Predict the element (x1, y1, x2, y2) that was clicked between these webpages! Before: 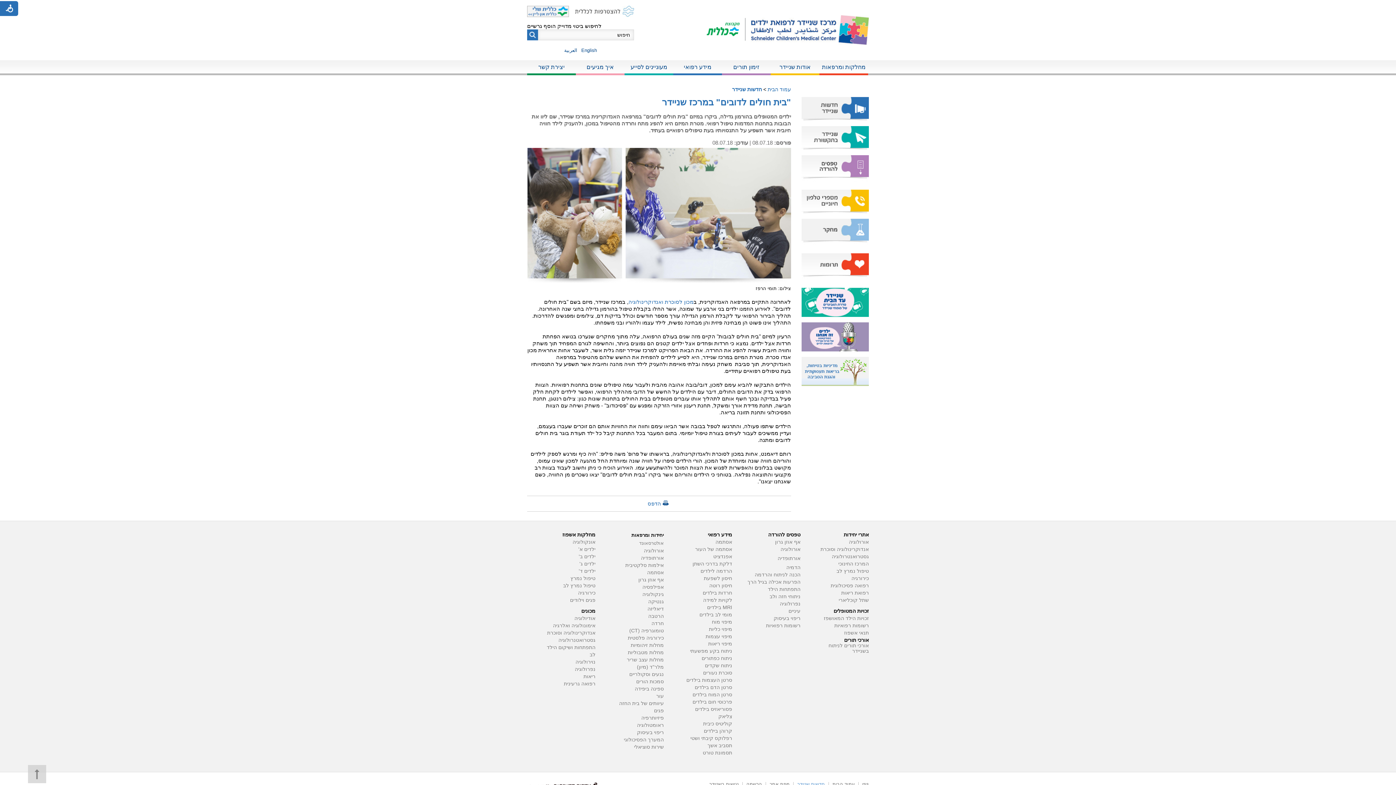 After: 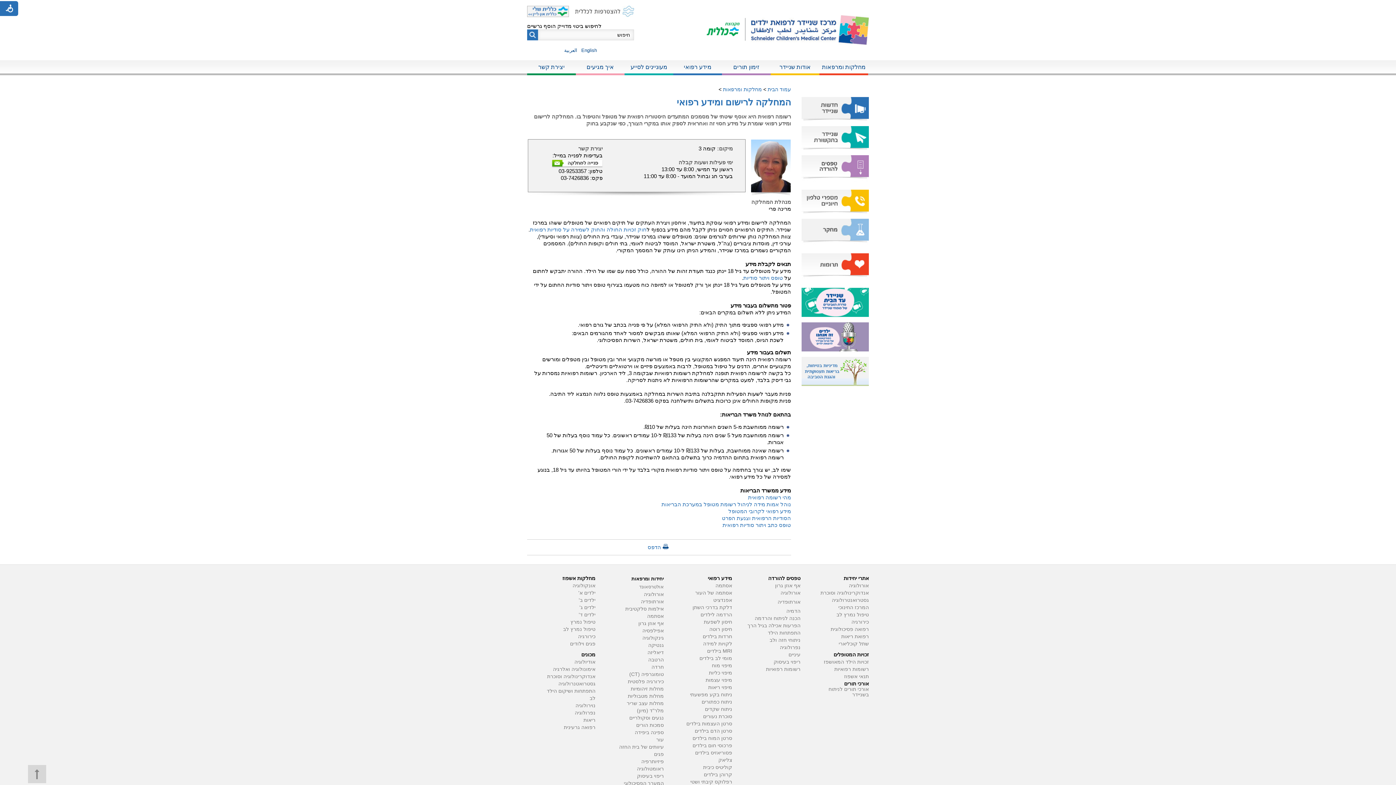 Action: label: רשומות רפואיות bbox: (834, 623, 869, 628)